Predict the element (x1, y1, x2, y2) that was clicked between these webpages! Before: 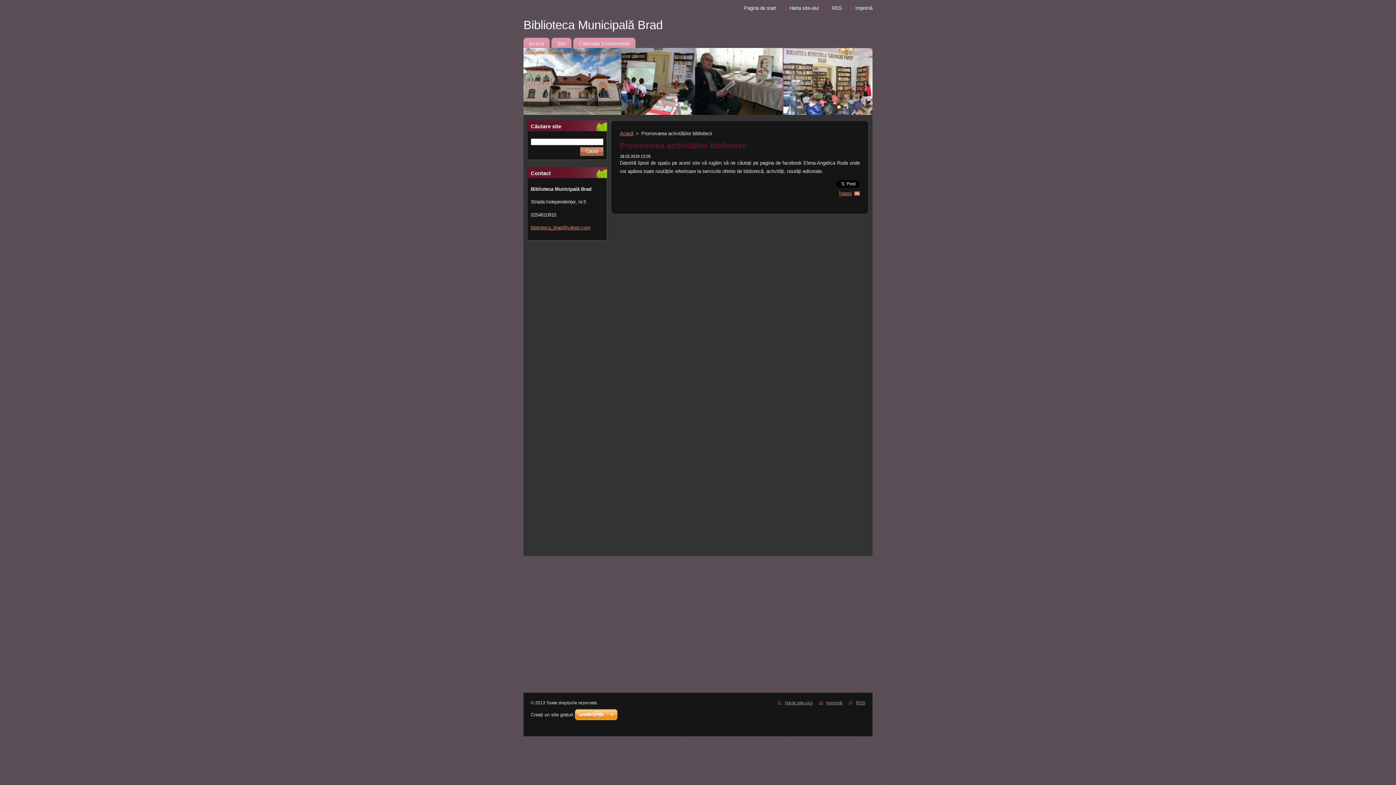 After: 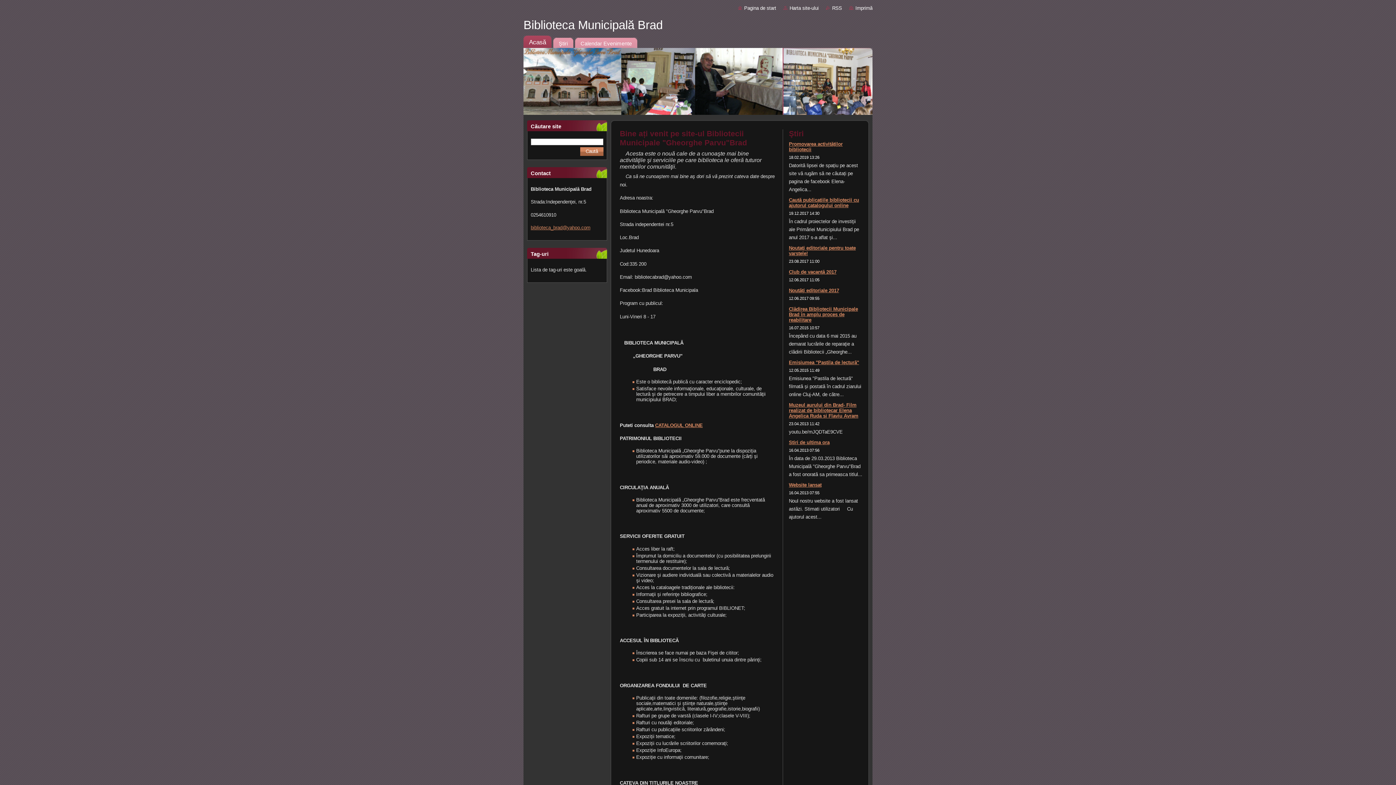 Action: bbox: (523, 18, 872, 32) label: Biblioteca Municipală Brad